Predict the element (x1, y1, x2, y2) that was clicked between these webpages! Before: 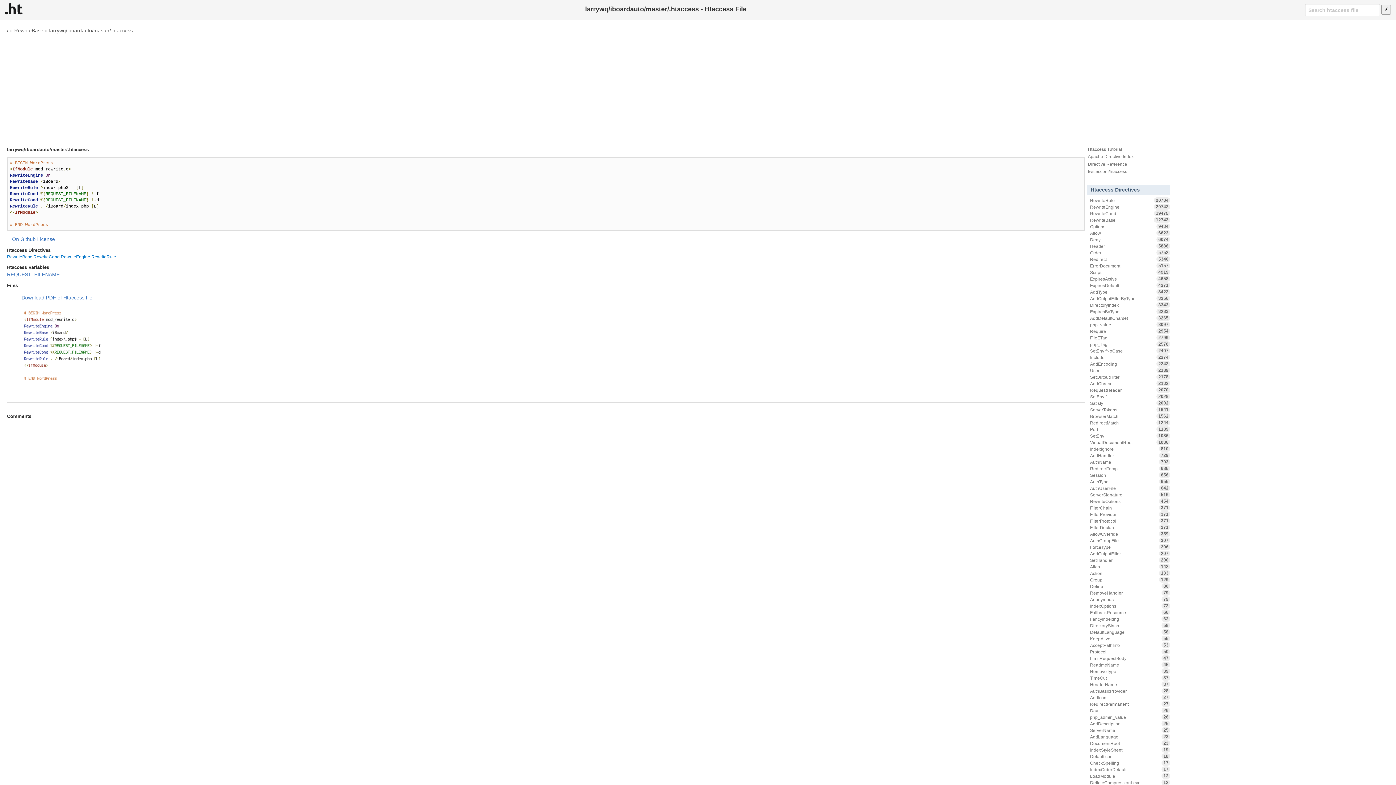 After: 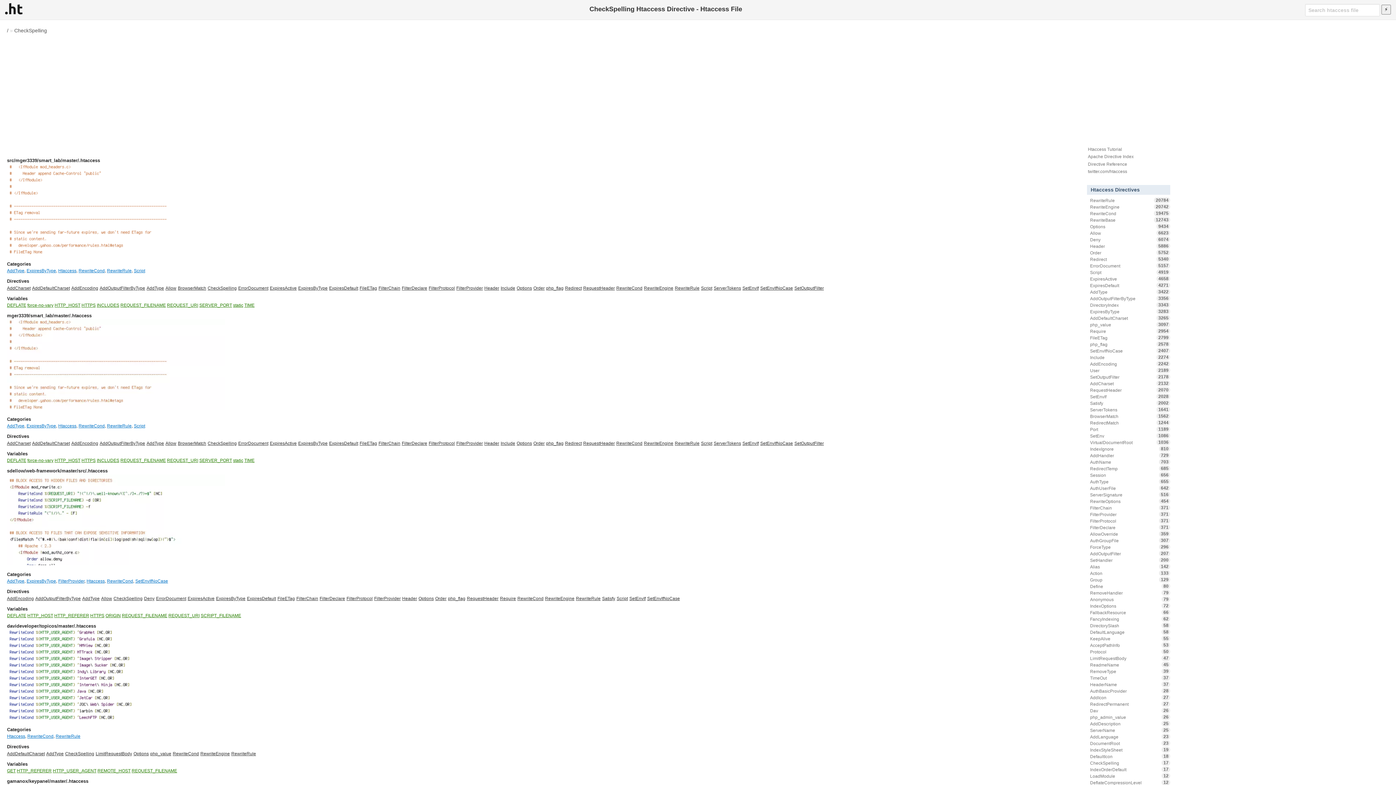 Action: label: CheckSpelling
17 bbox: (1087, 760, 1170, 766)